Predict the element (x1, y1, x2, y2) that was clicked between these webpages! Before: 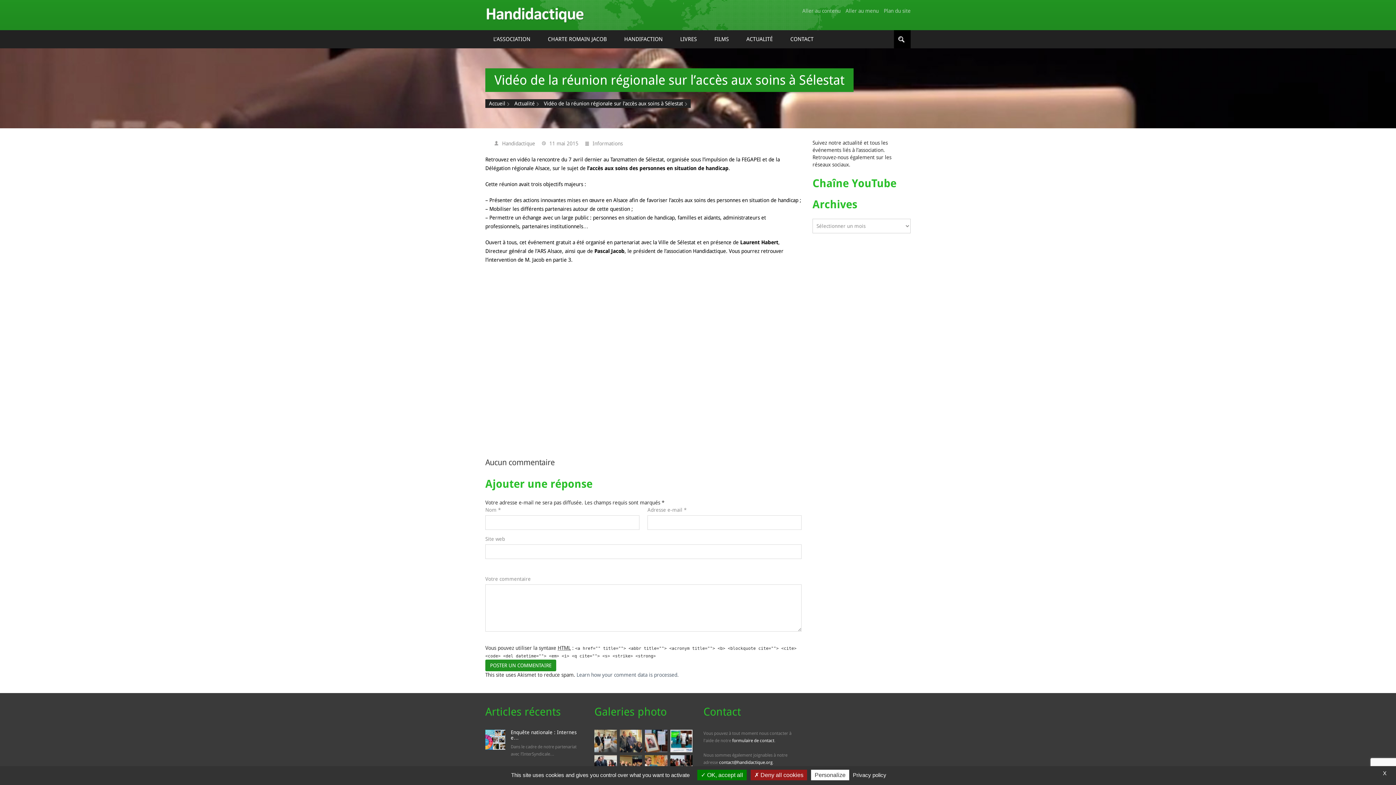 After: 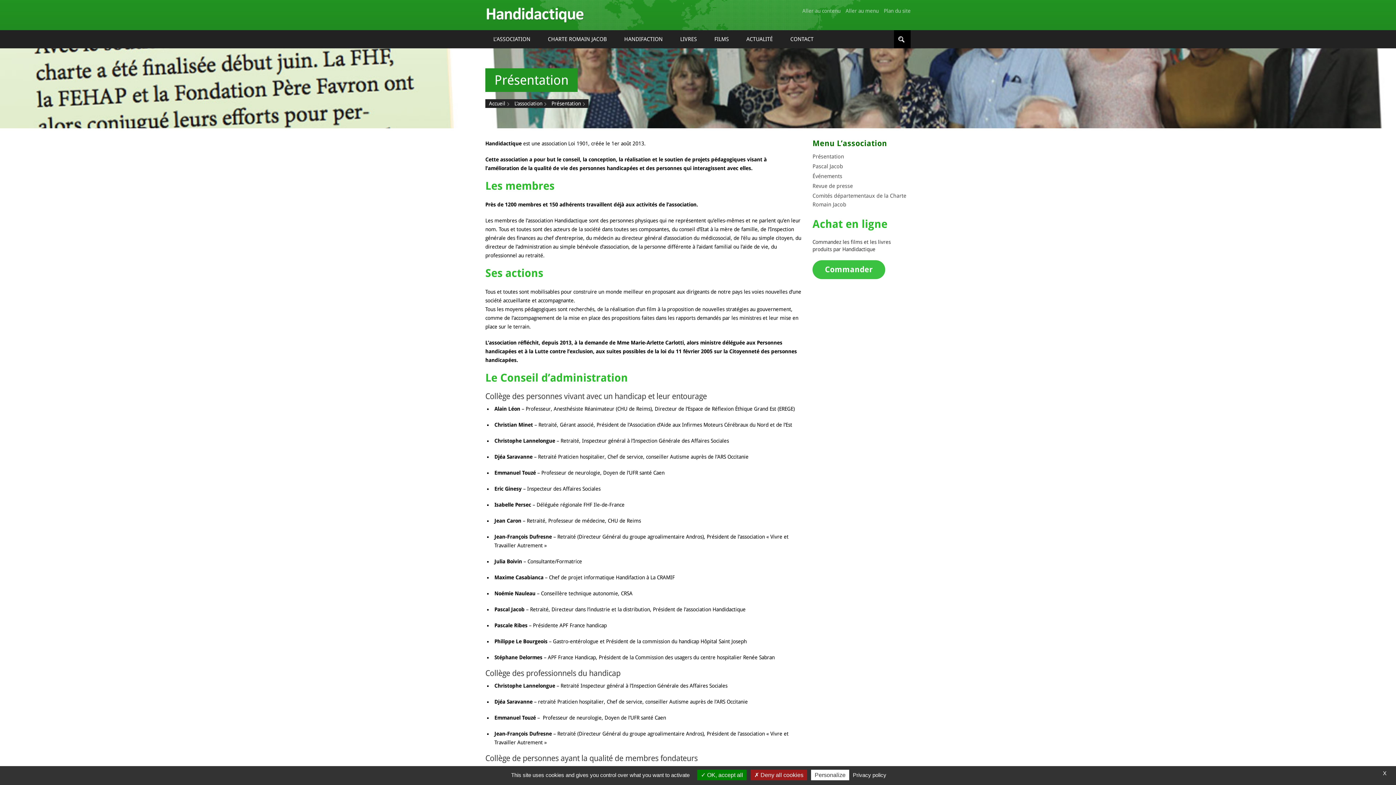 Action: label: L’ASSOCIATION bbox: (485, 30, 538, 48)